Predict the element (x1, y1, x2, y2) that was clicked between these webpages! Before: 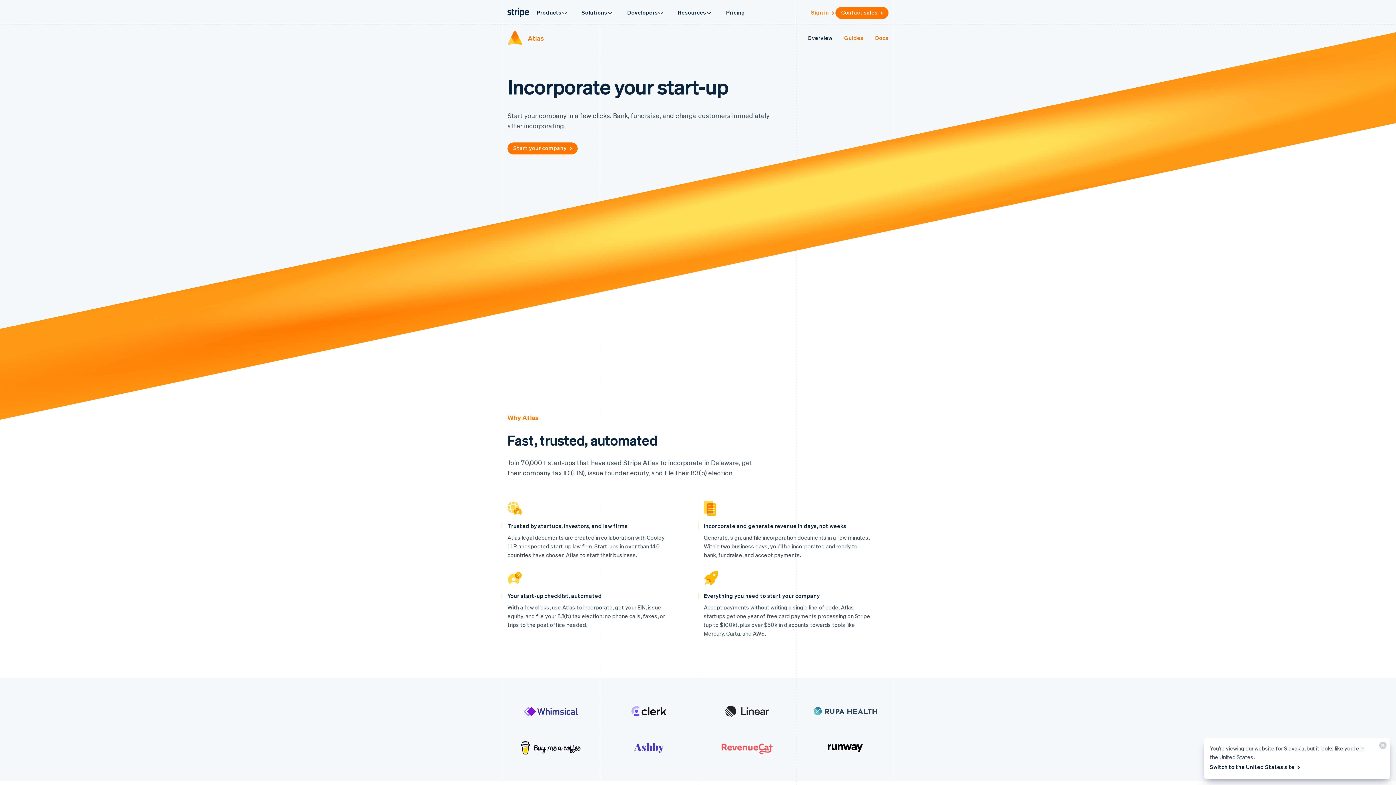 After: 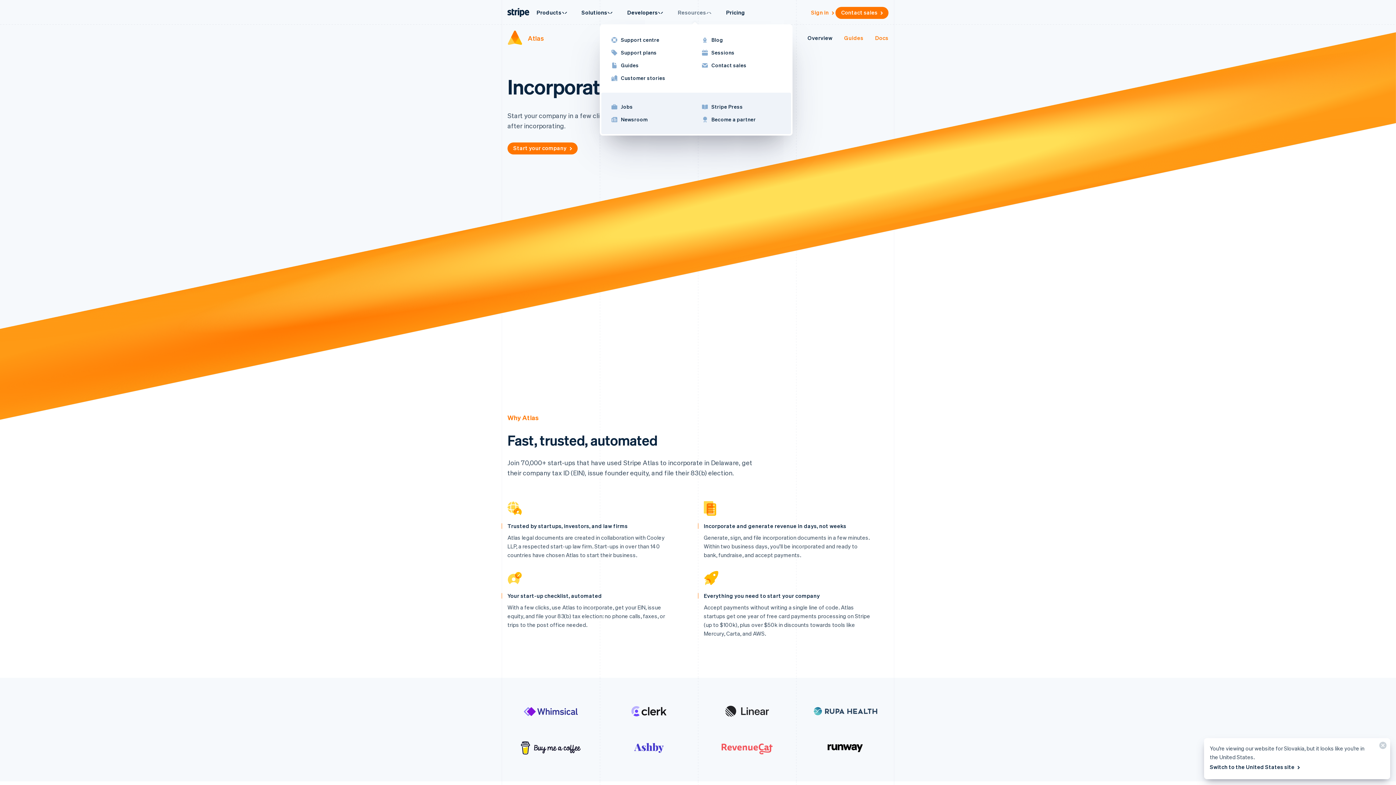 Action: bbox: (670, 4, 719, 20) label: Resources